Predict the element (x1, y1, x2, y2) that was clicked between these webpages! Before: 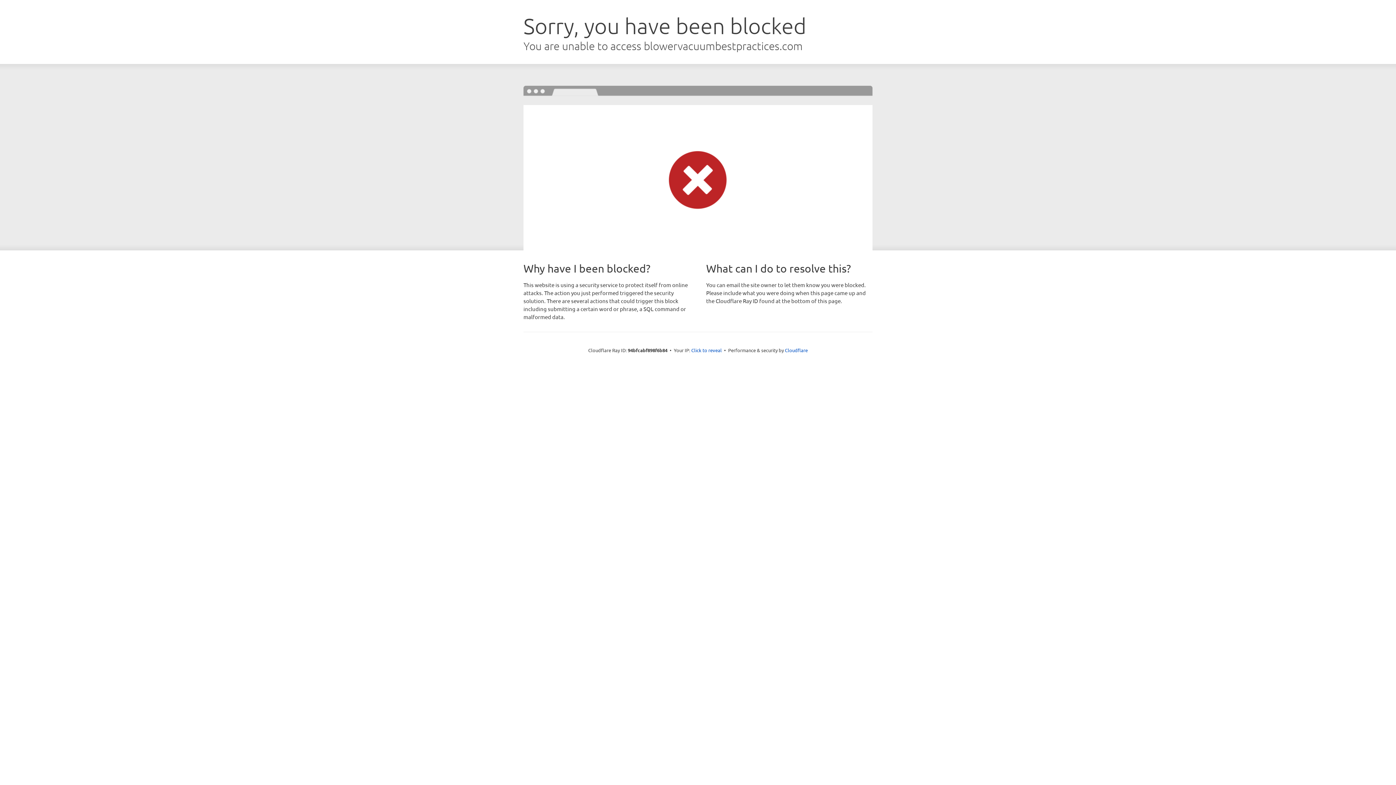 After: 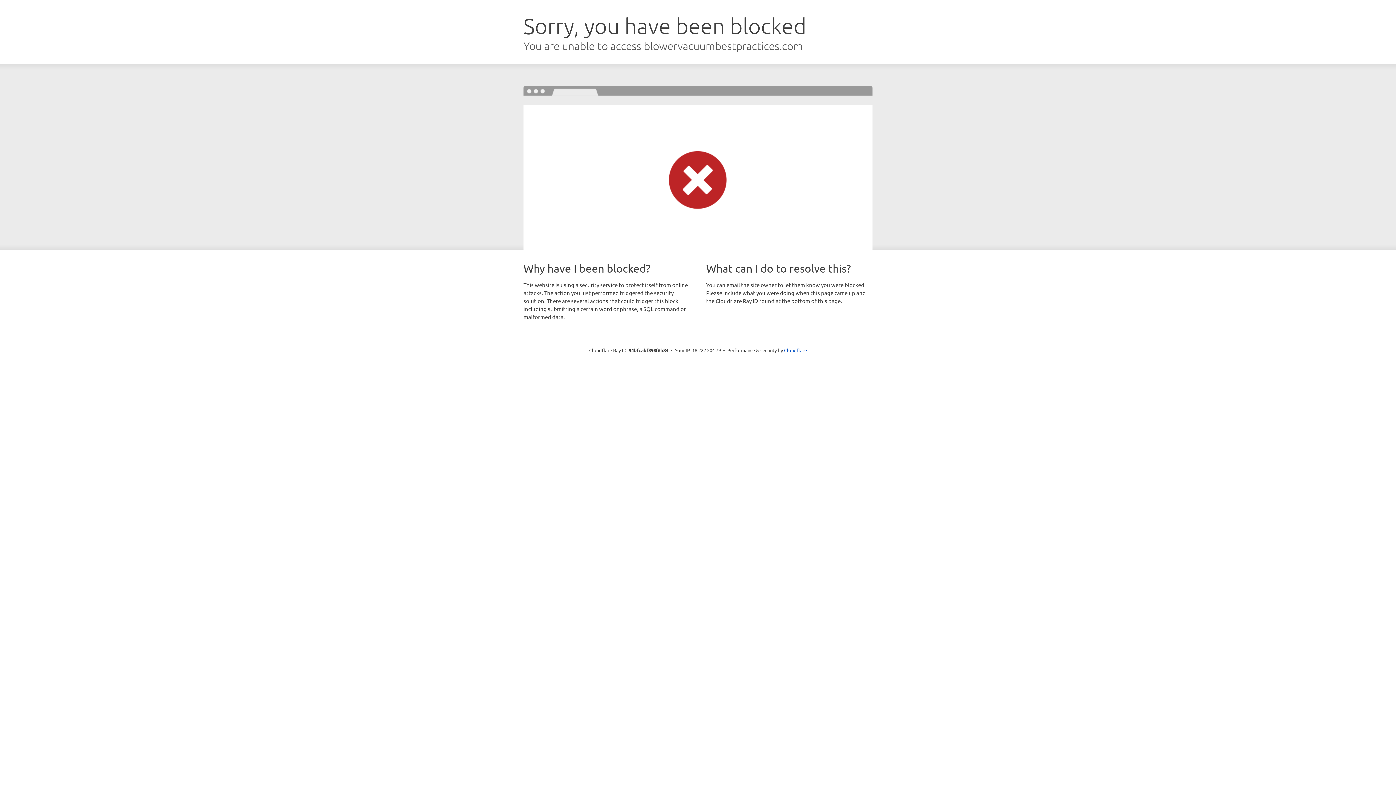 Action: label: Click to reveal bbox: (691, 346, 722, 353)